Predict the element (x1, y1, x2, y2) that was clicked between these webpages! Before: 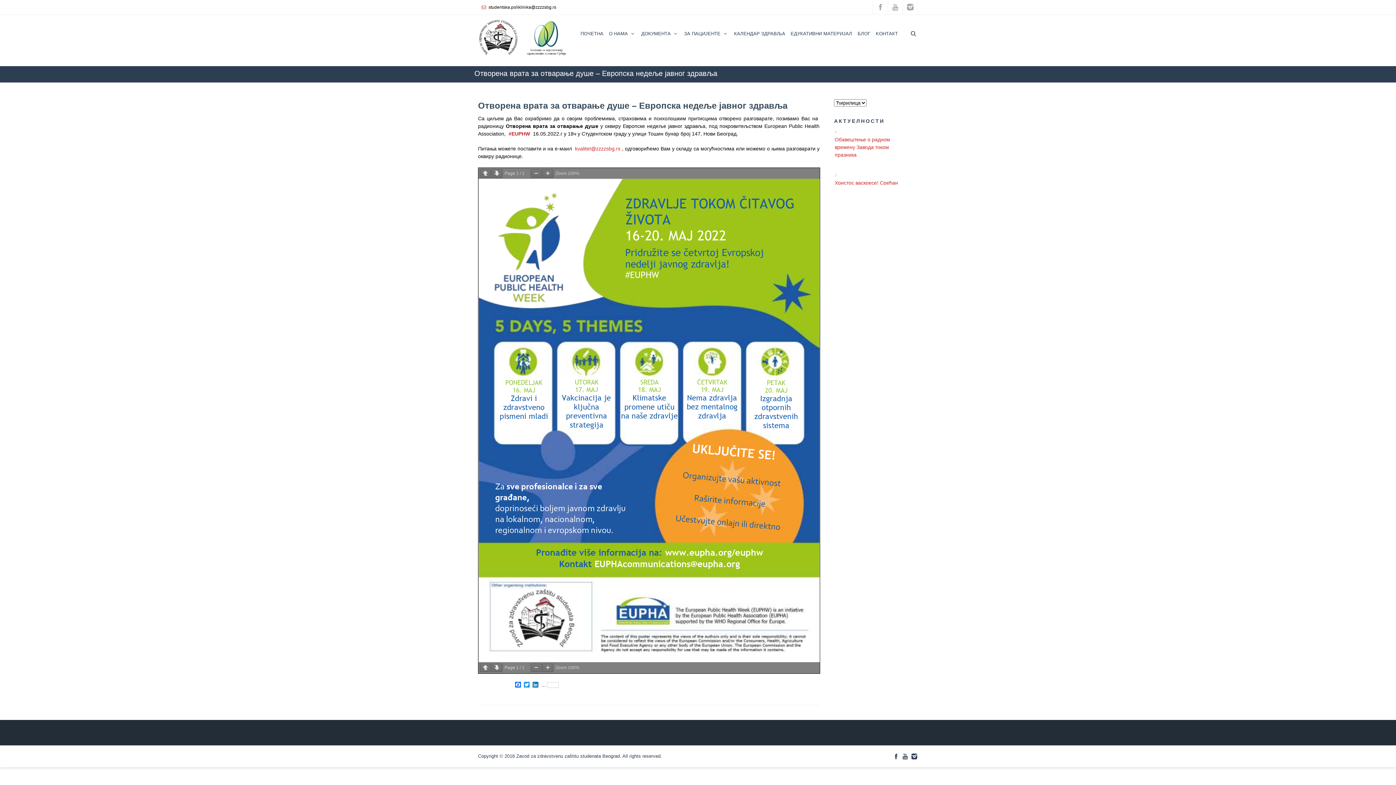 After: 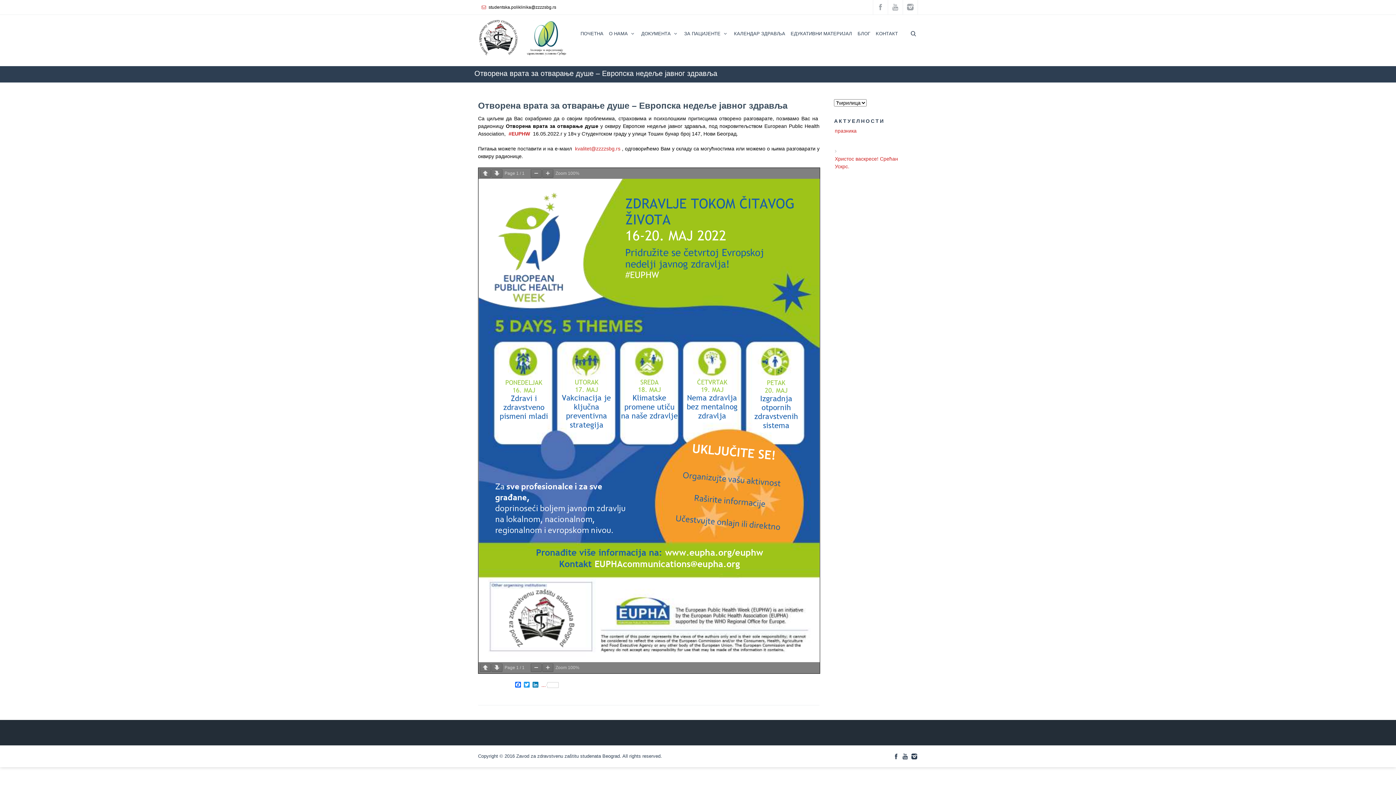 Action: label: Отворена врата за отварање душе – Европскa недеље јавног здравља bbox: (478, 100, 787, 110)